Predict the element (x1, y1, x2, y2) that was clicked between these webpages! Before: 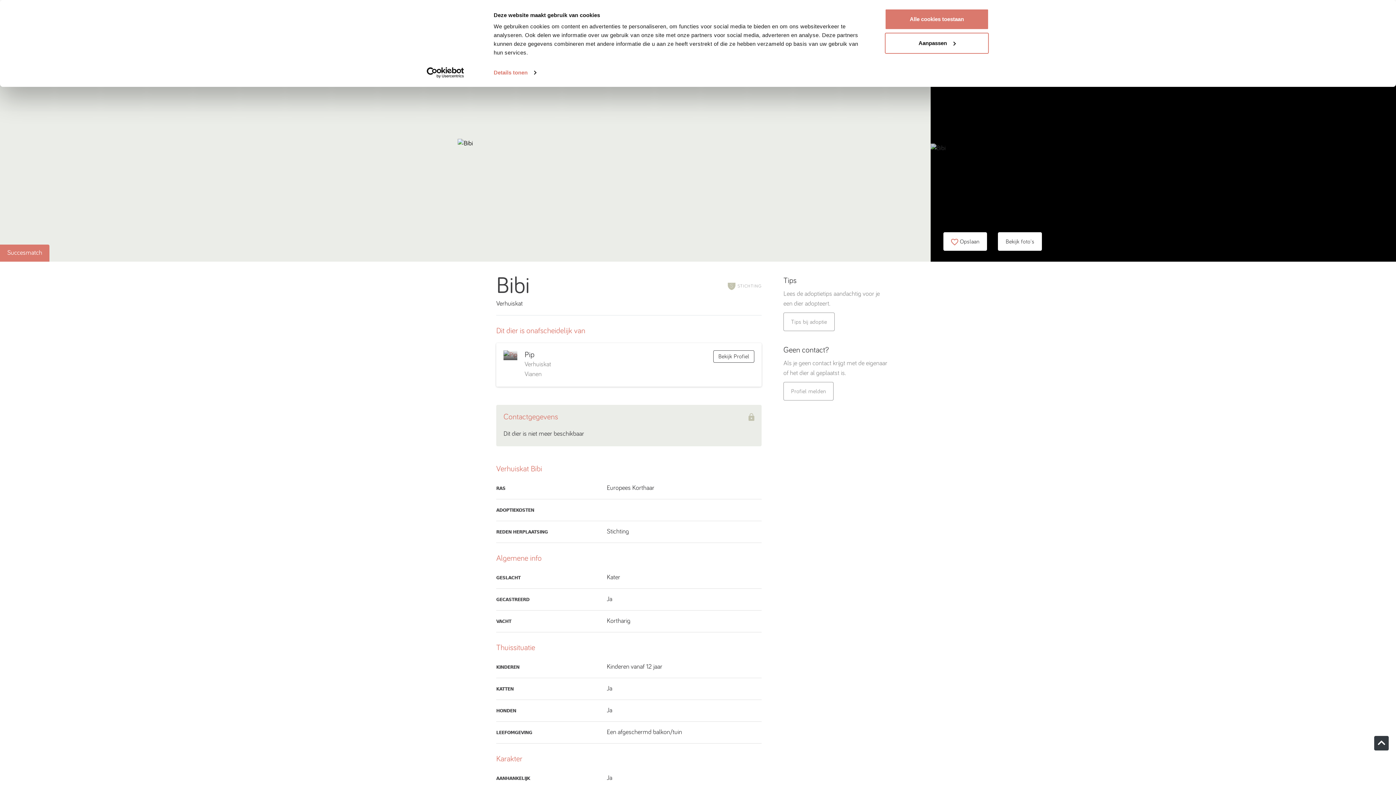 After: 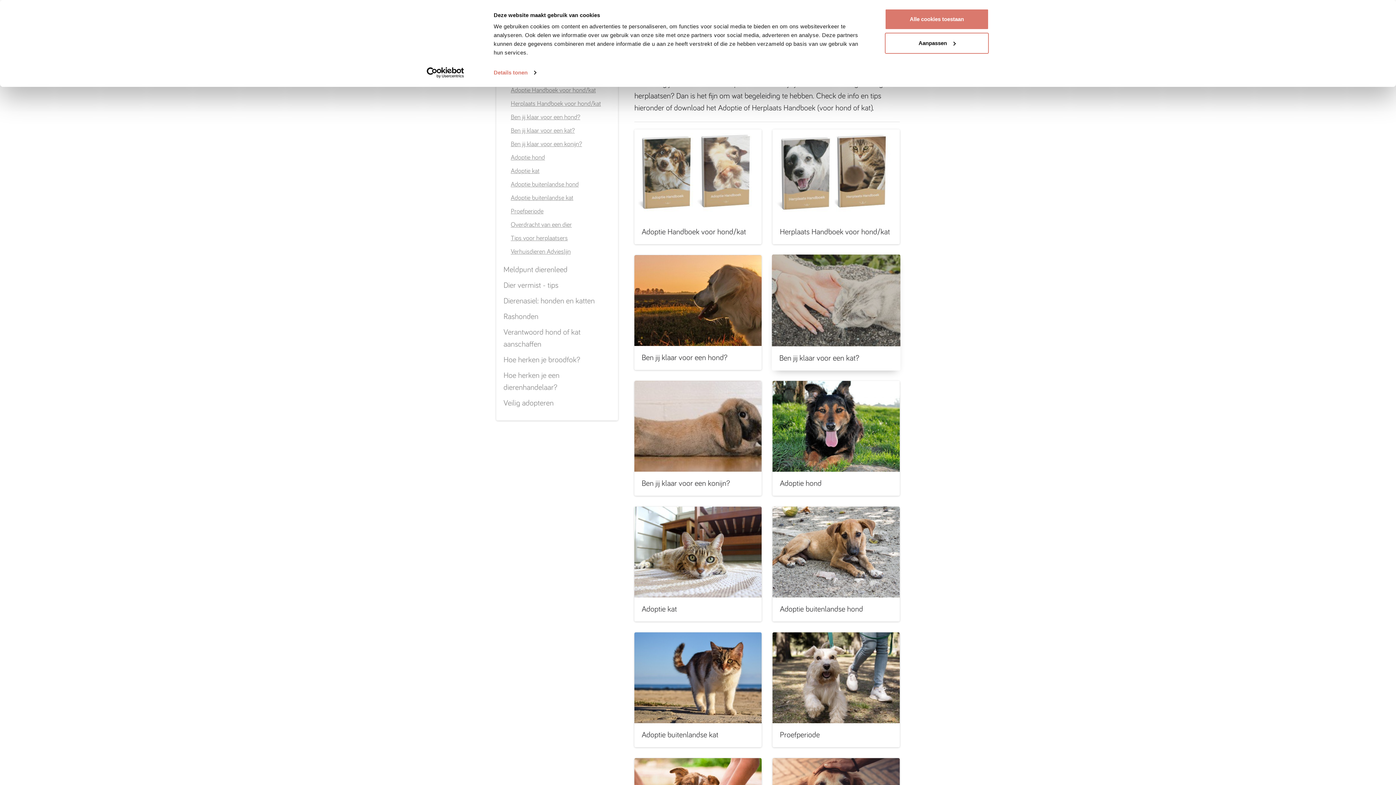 Action: label: Tips bij adoptie bbox: (783, 312, 834, 331)